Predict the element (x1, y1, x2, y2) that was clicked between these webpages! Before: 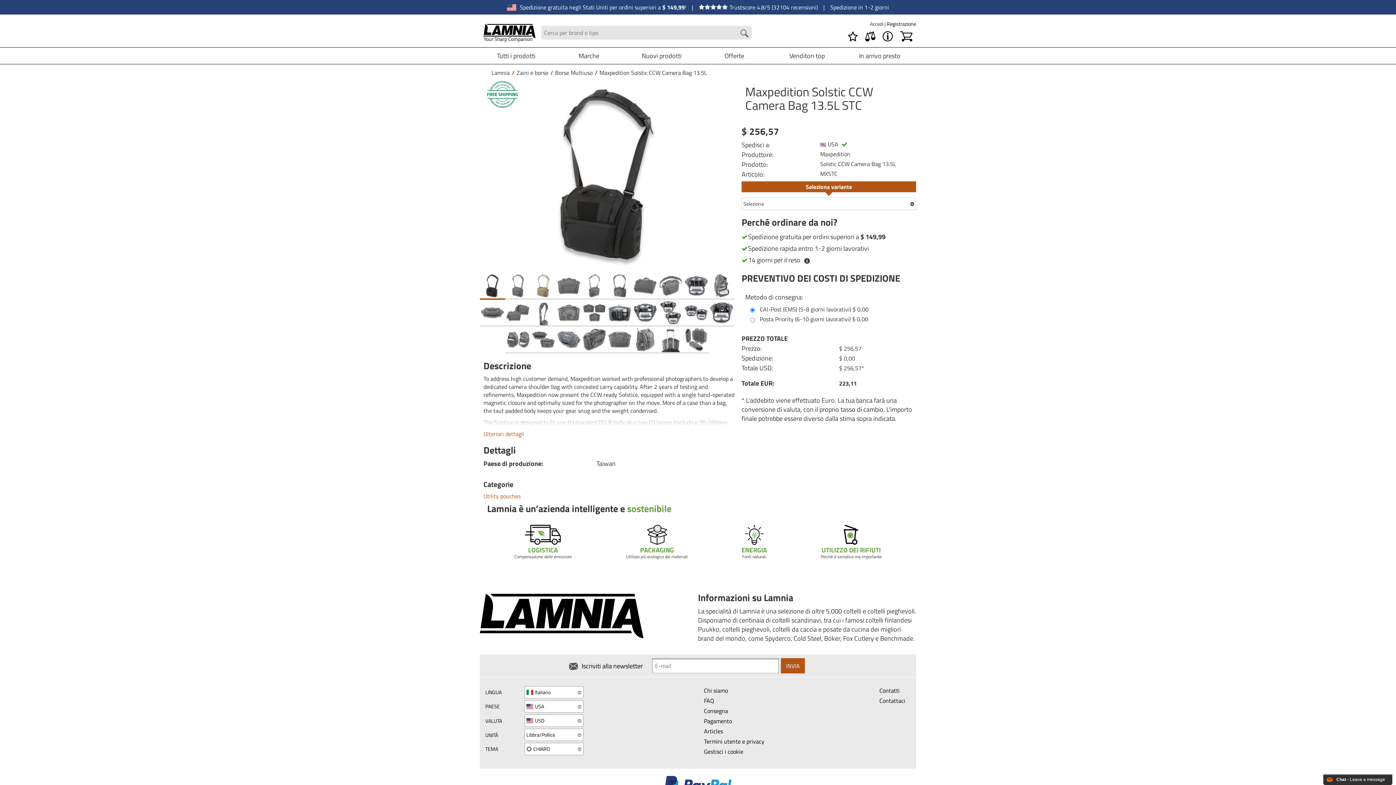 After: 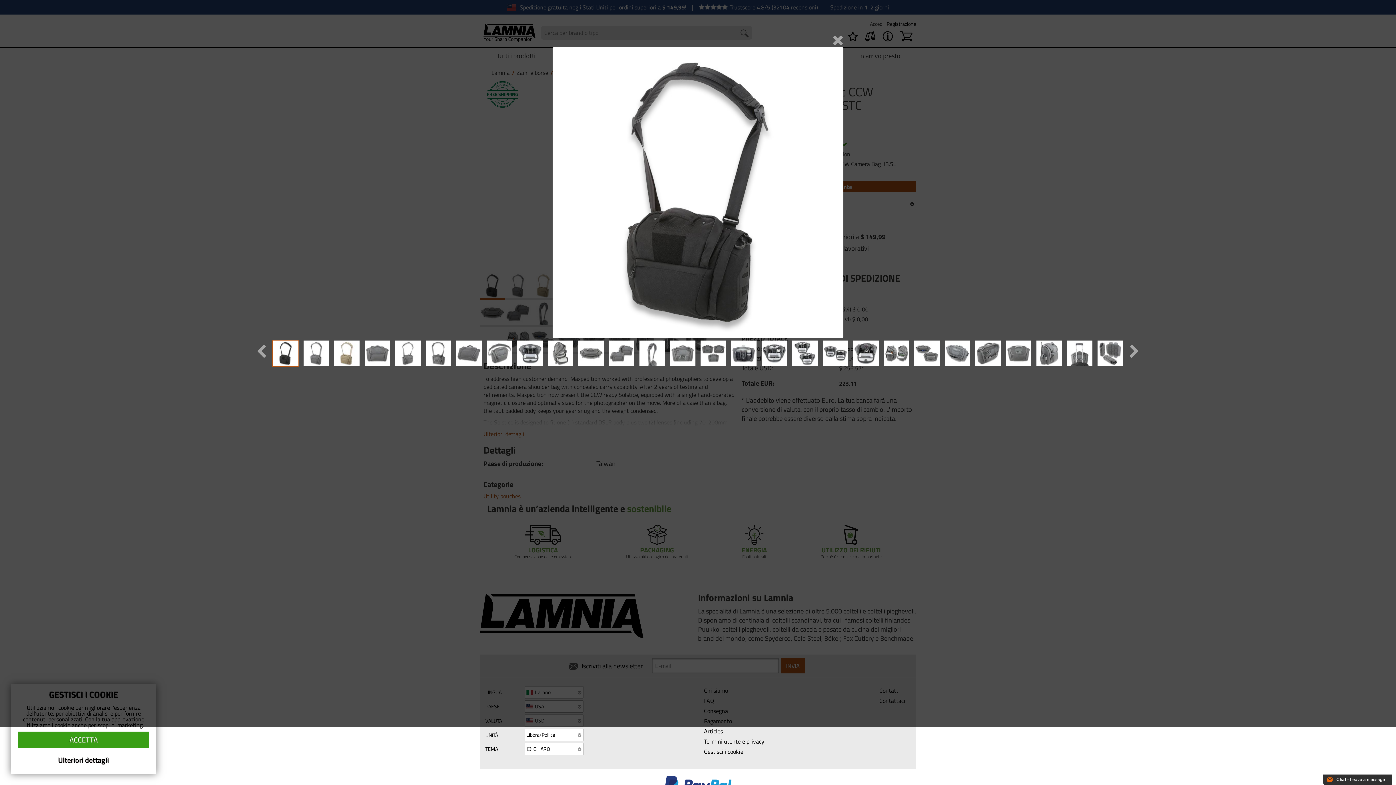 Action: label: Maxpedition Solstic CCW Camera Bag 13.5L STC bbox: (480, 79, 734, 270)